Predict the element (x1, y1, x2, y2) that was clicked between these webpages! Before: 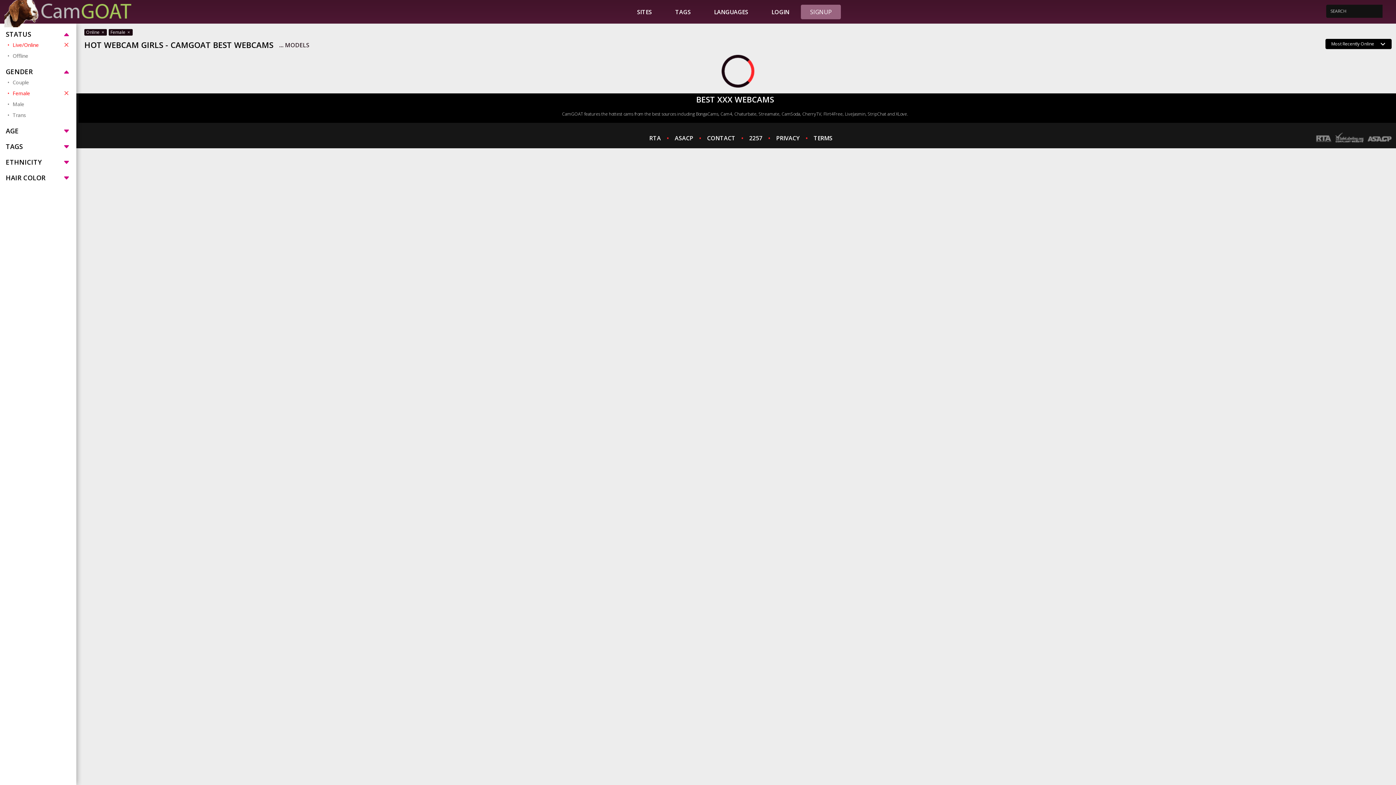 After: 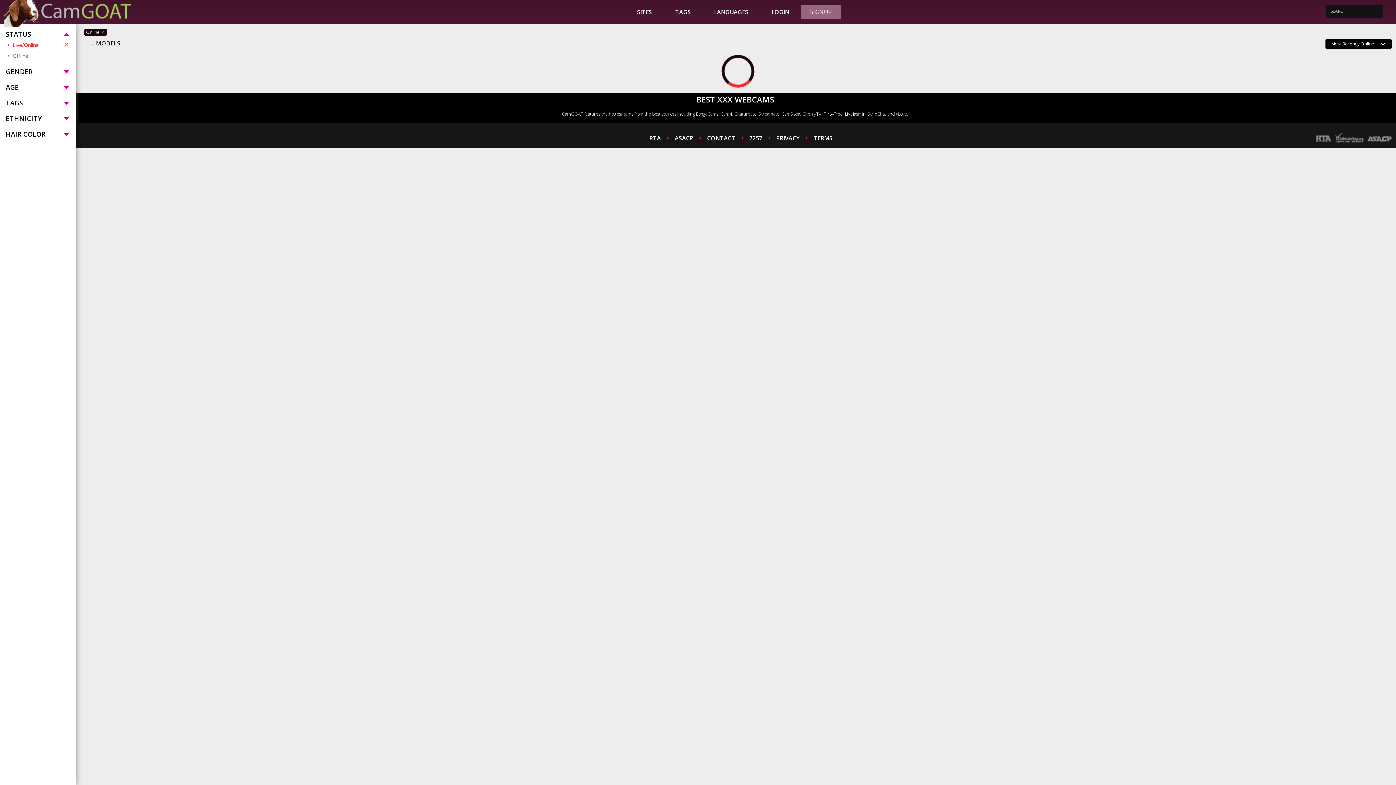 Action: label: Female bbox: (7, 87, 70, 98)